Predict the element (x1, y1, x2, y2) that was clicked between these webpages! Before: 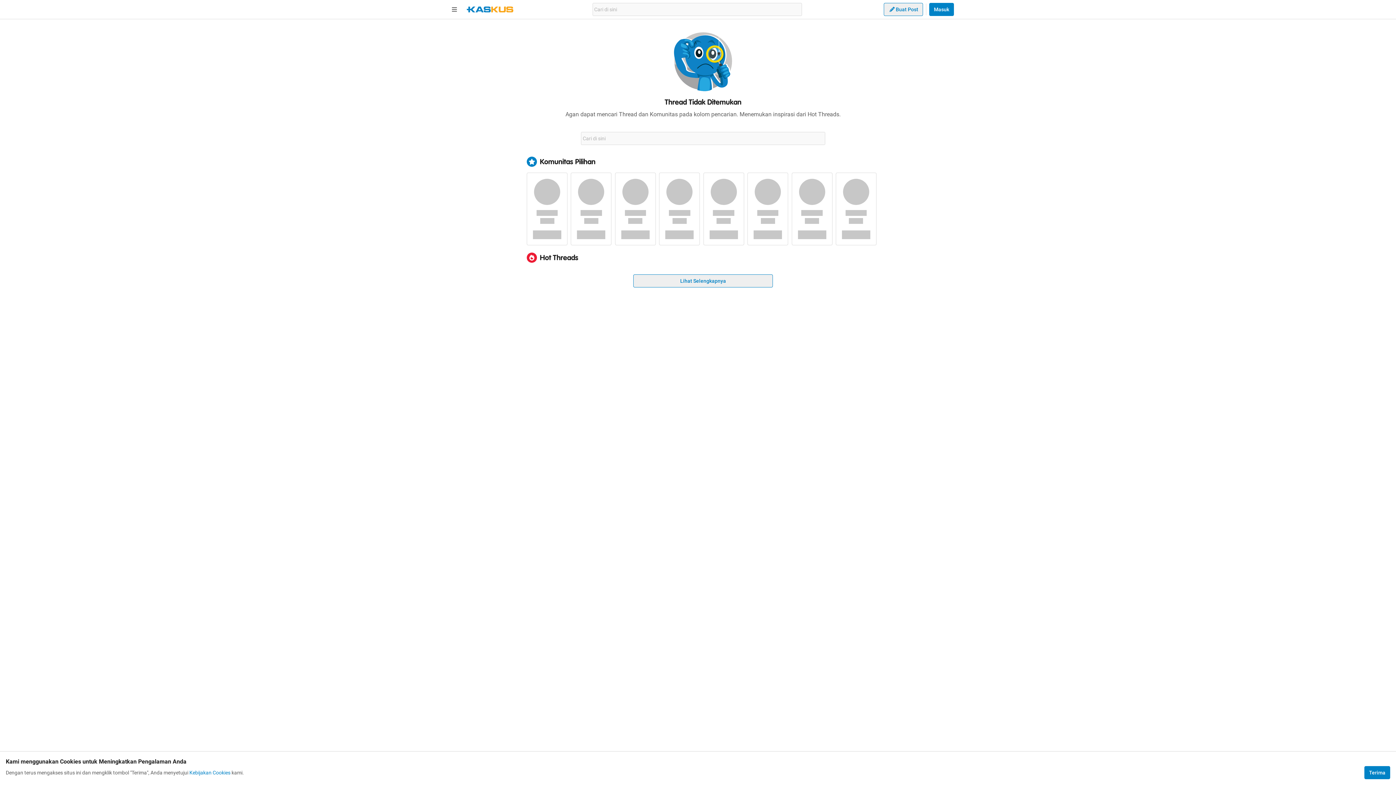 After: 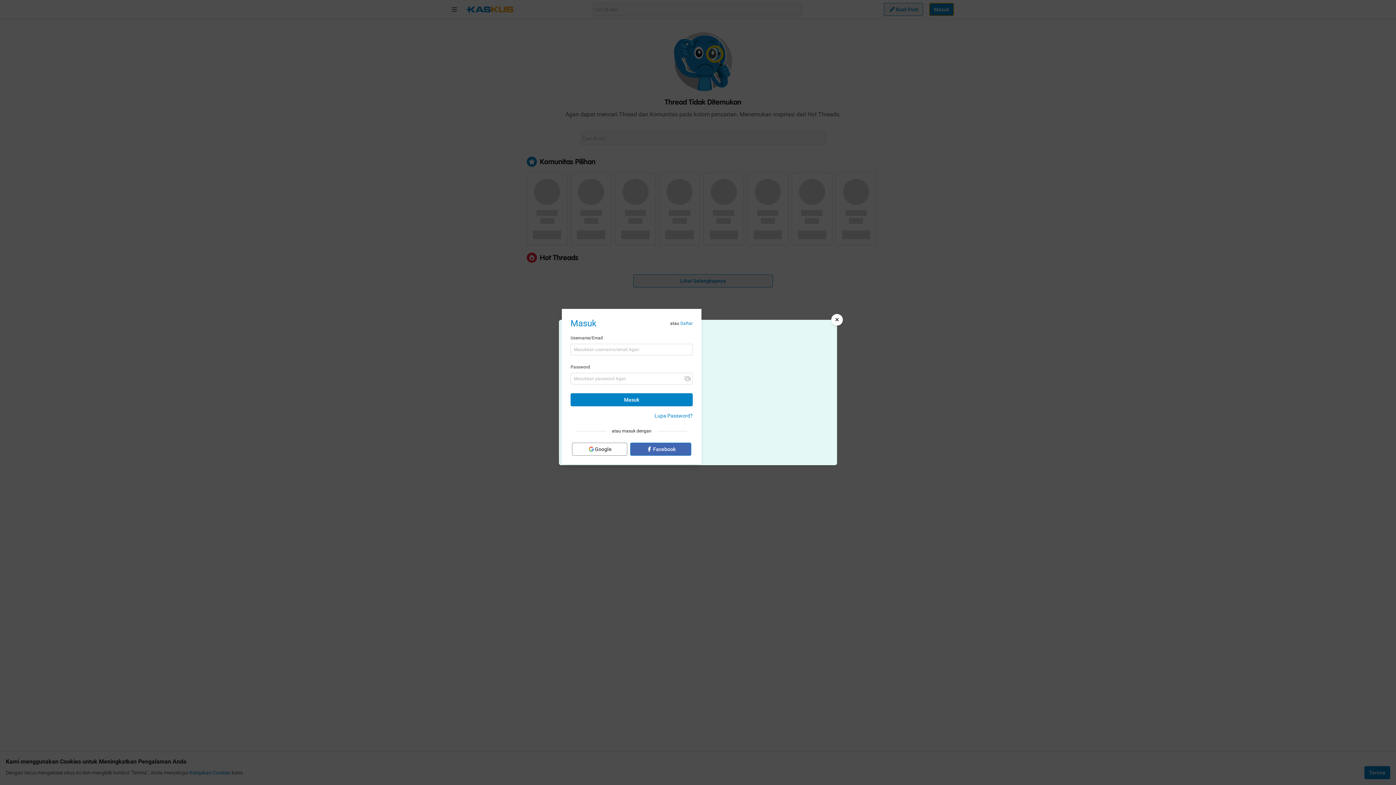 Action: bbox: (929, 2, 954, 16) label: Masuk